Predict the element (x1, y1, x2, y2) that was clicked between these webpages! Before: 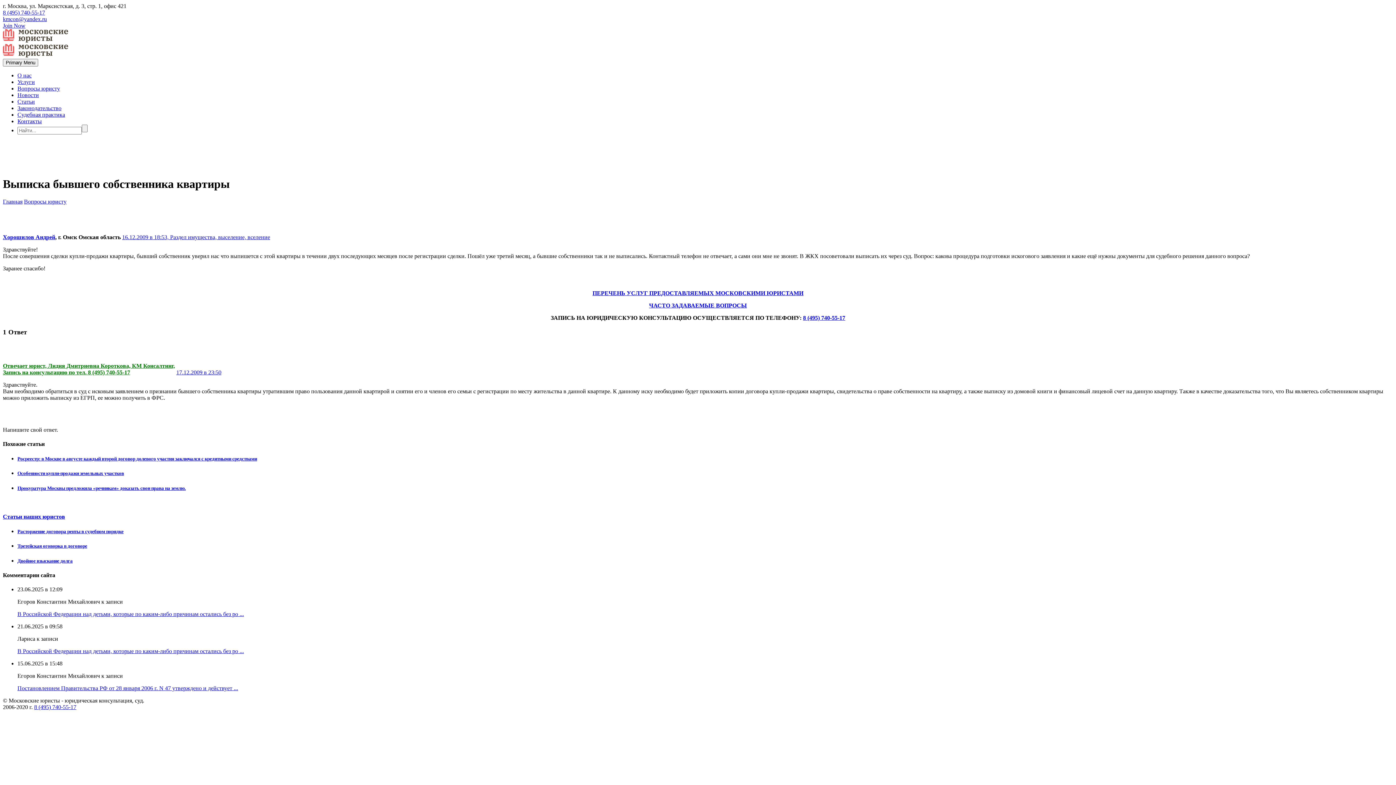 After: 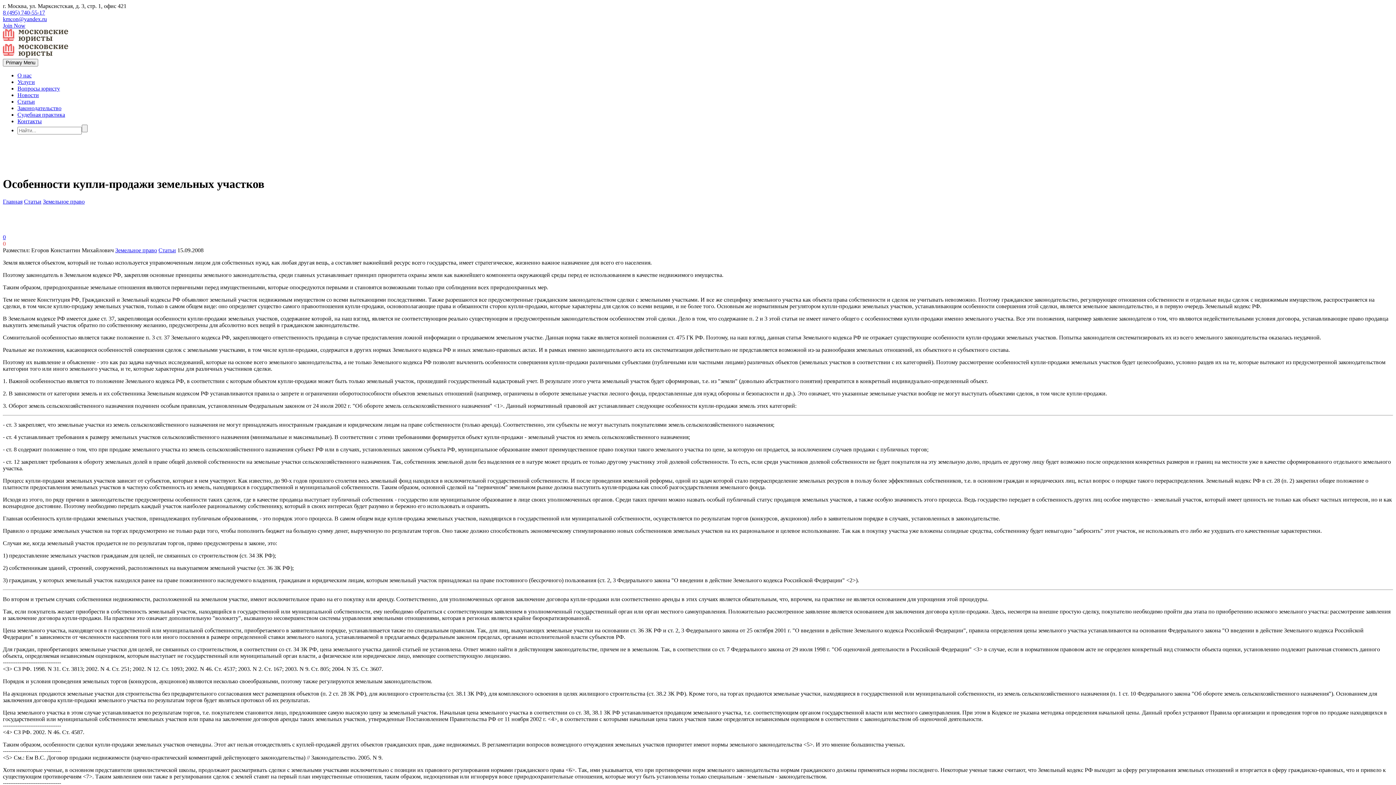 Action: bbox: (17, 471, 124, 476) label: Особенности купли-продажи земельных участков